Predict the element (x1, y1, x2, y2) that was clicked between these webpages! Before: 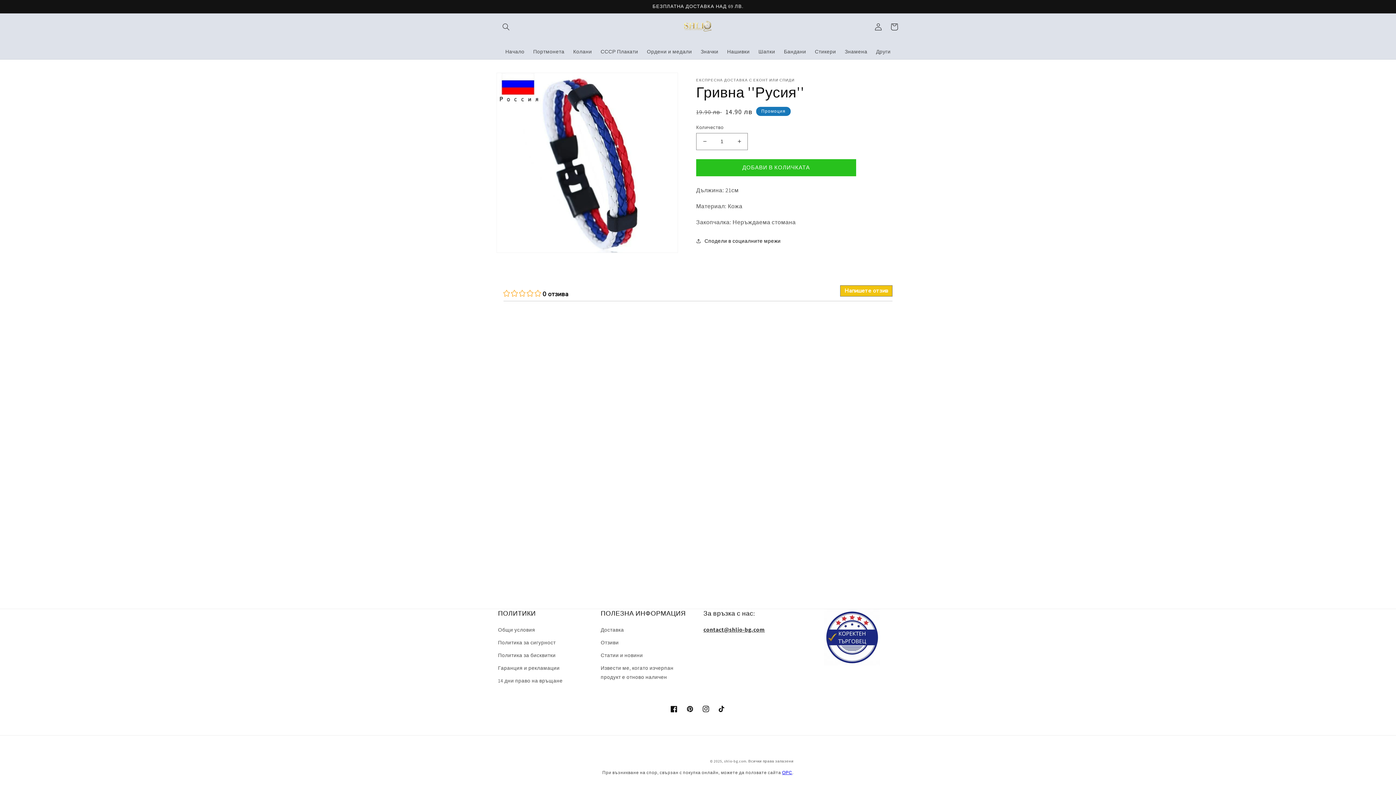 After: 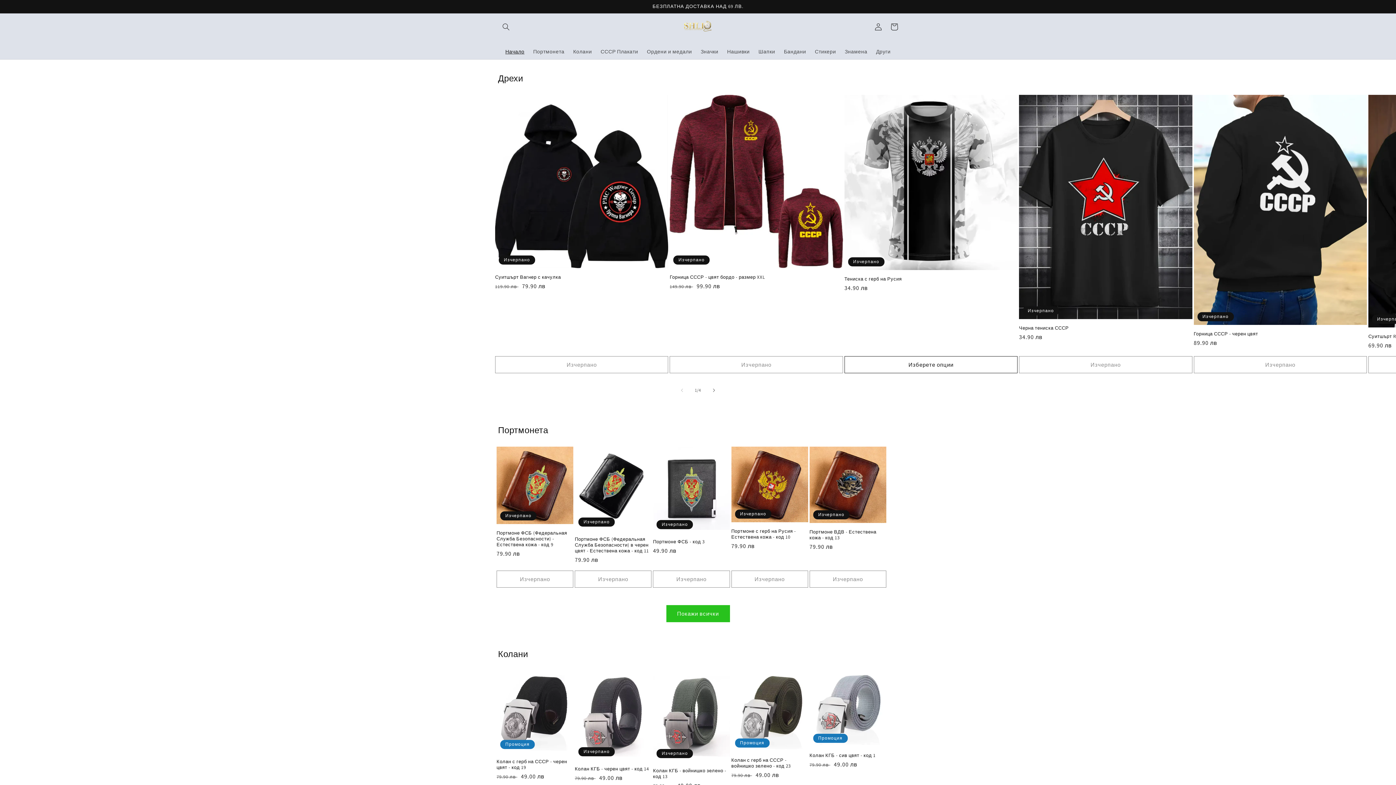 Action: label: Начало bbox: (501, 43, 528, 59)